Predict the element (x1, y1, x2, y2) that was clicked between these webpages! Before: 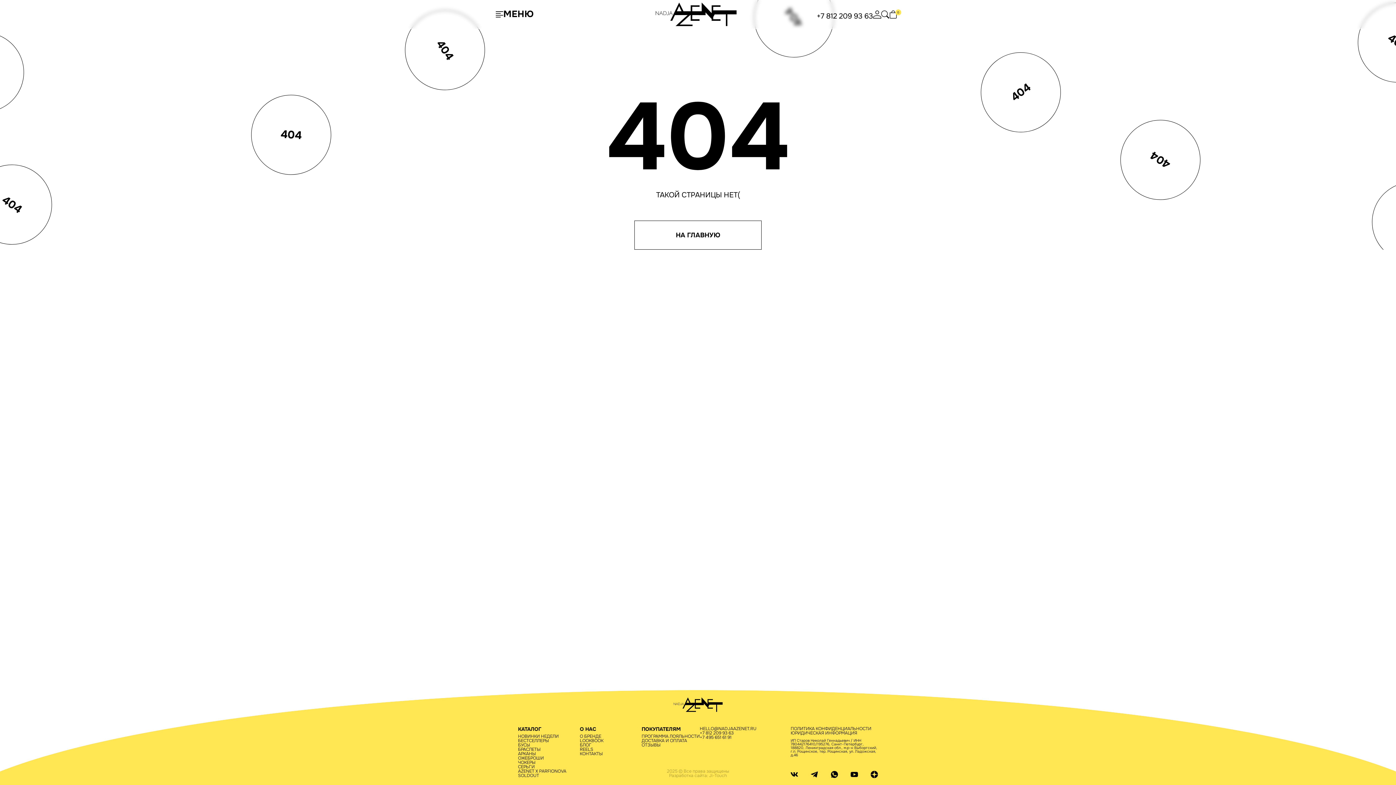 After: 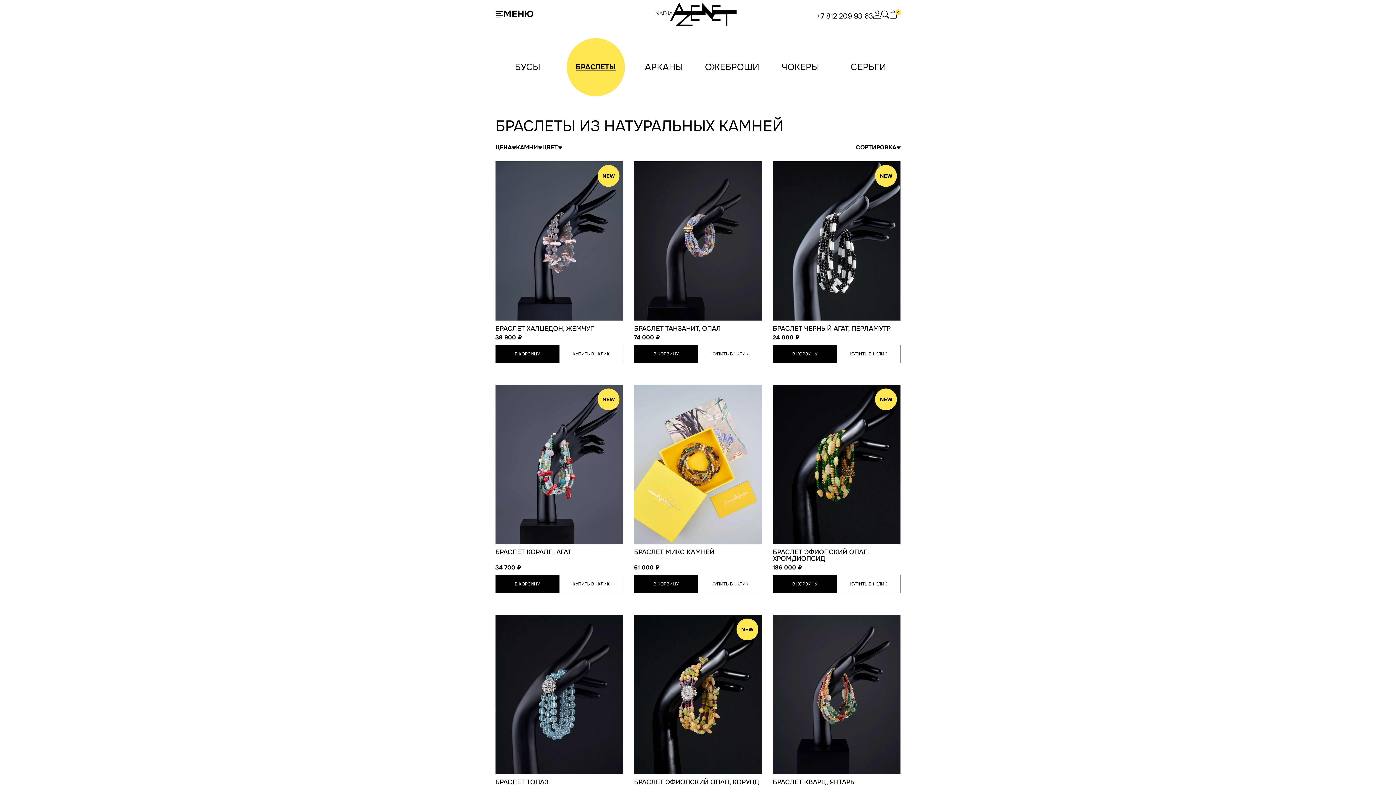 Action: bbox: (518, 747, 540, 752) label: БРАСЛЕТЫ